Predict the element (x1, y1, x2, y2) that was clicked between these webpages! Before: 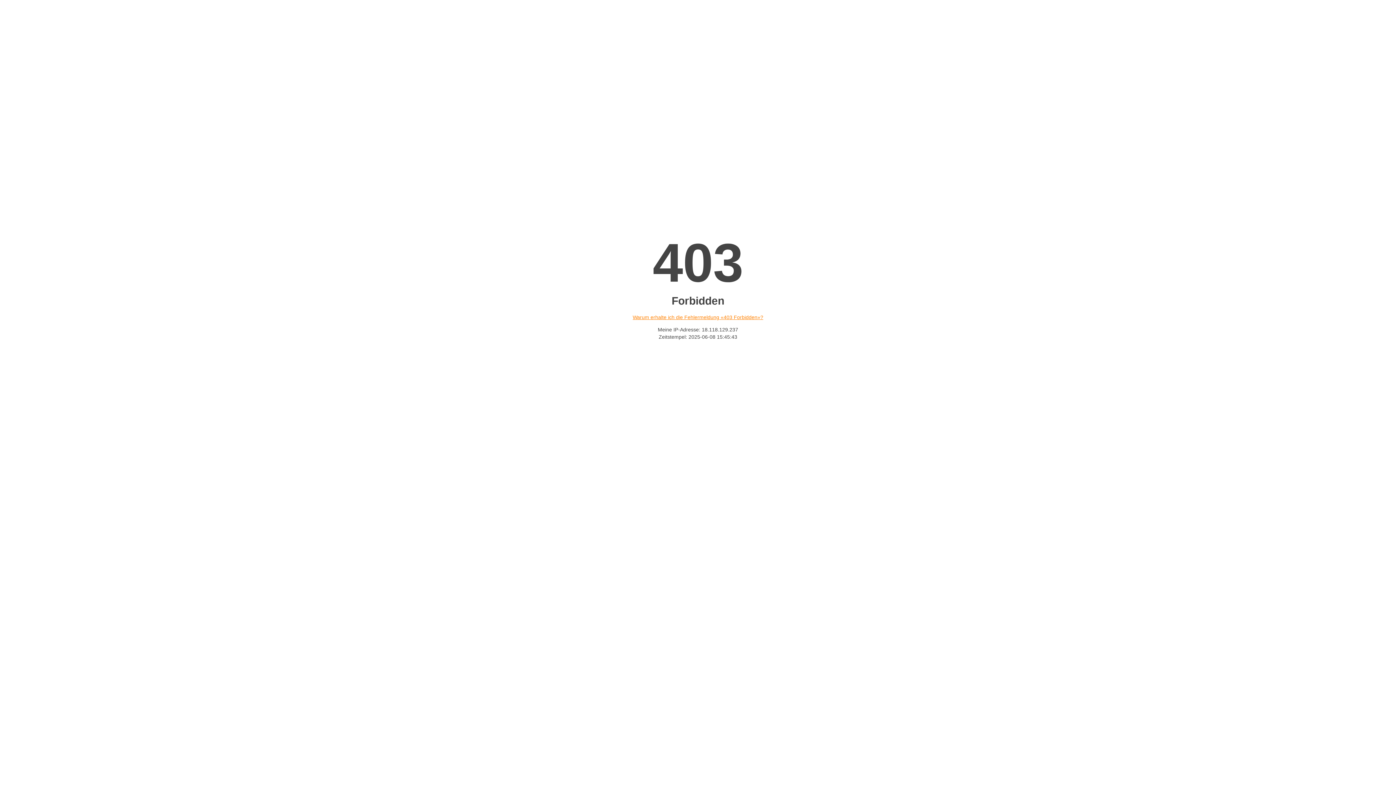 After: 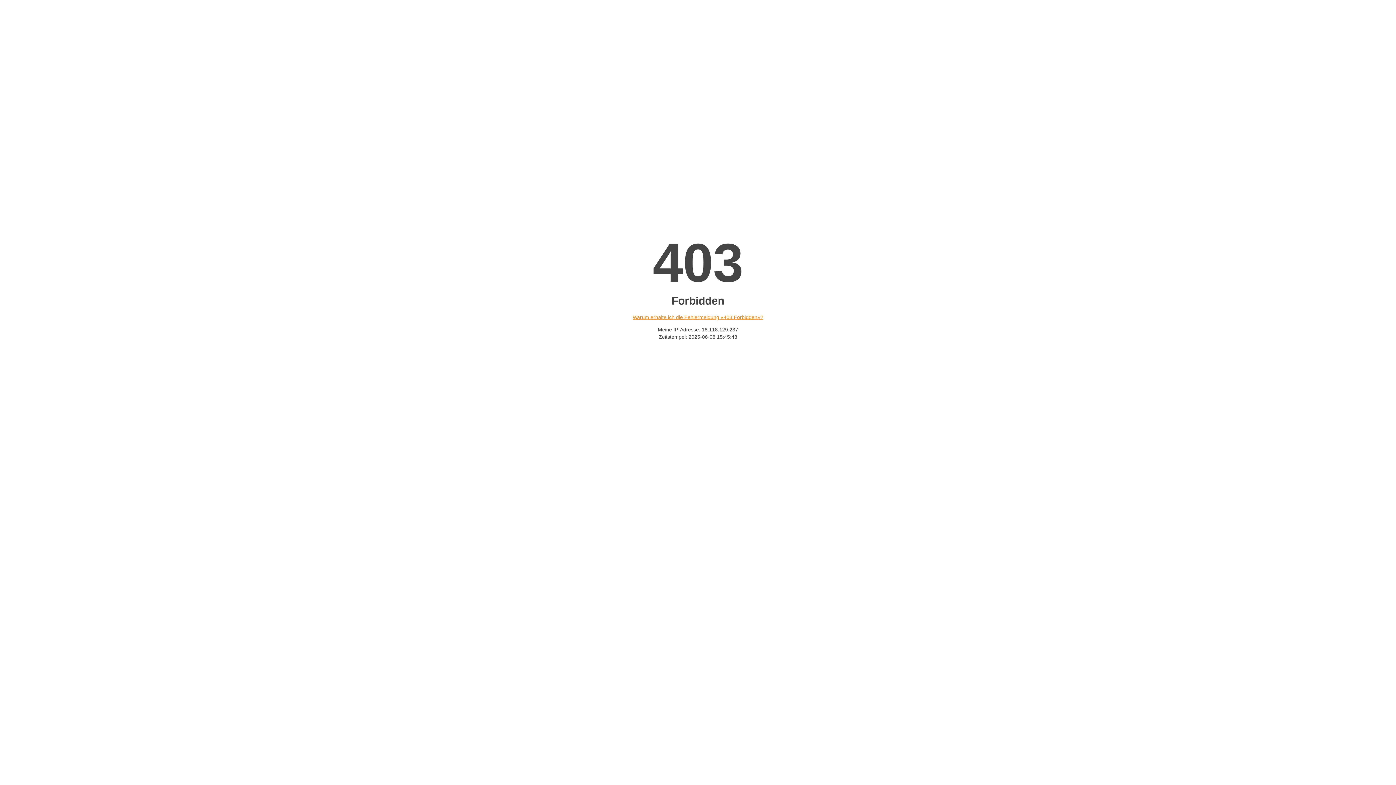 Action: bbox: (632, 314, 763, 320) label: Warum erhalte ich die Fehlermeldung «403 Forbidden»?